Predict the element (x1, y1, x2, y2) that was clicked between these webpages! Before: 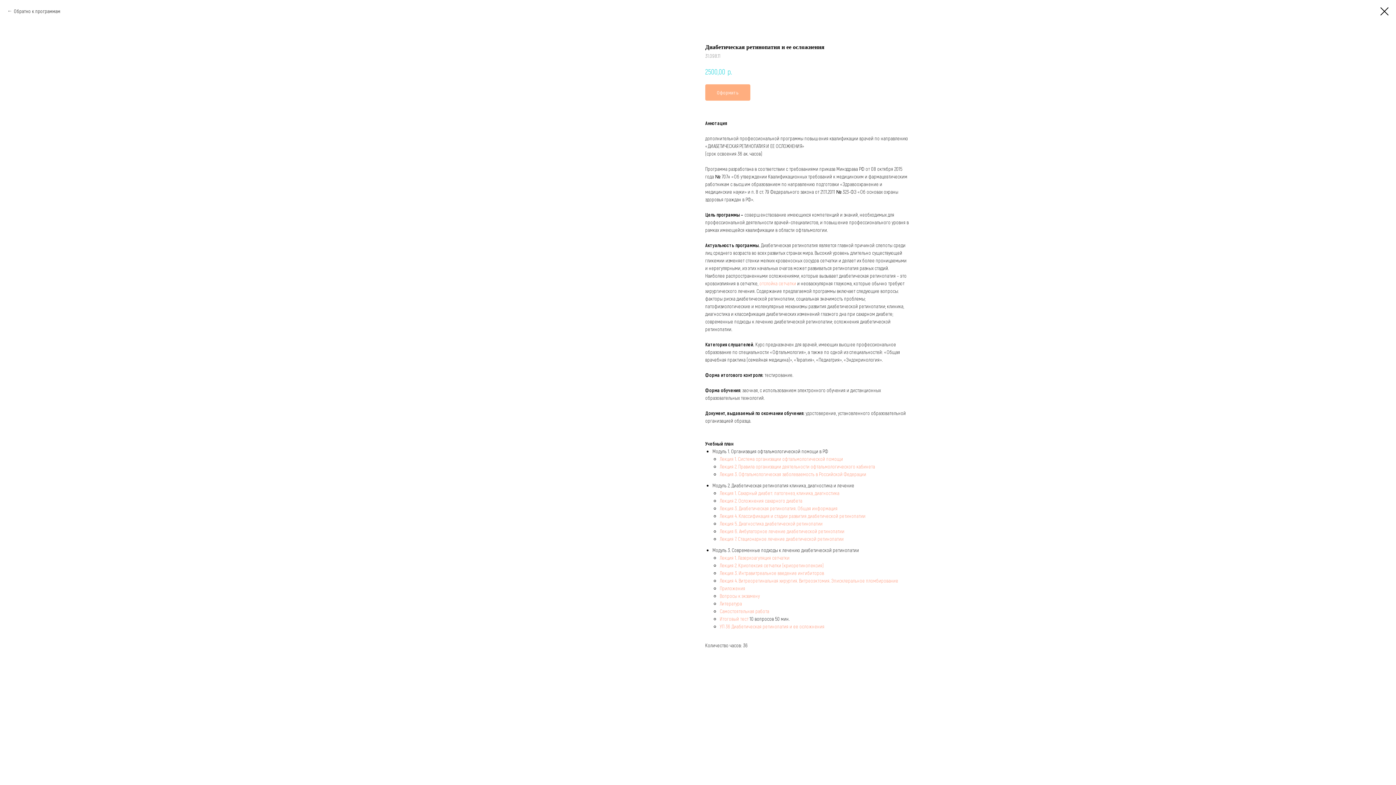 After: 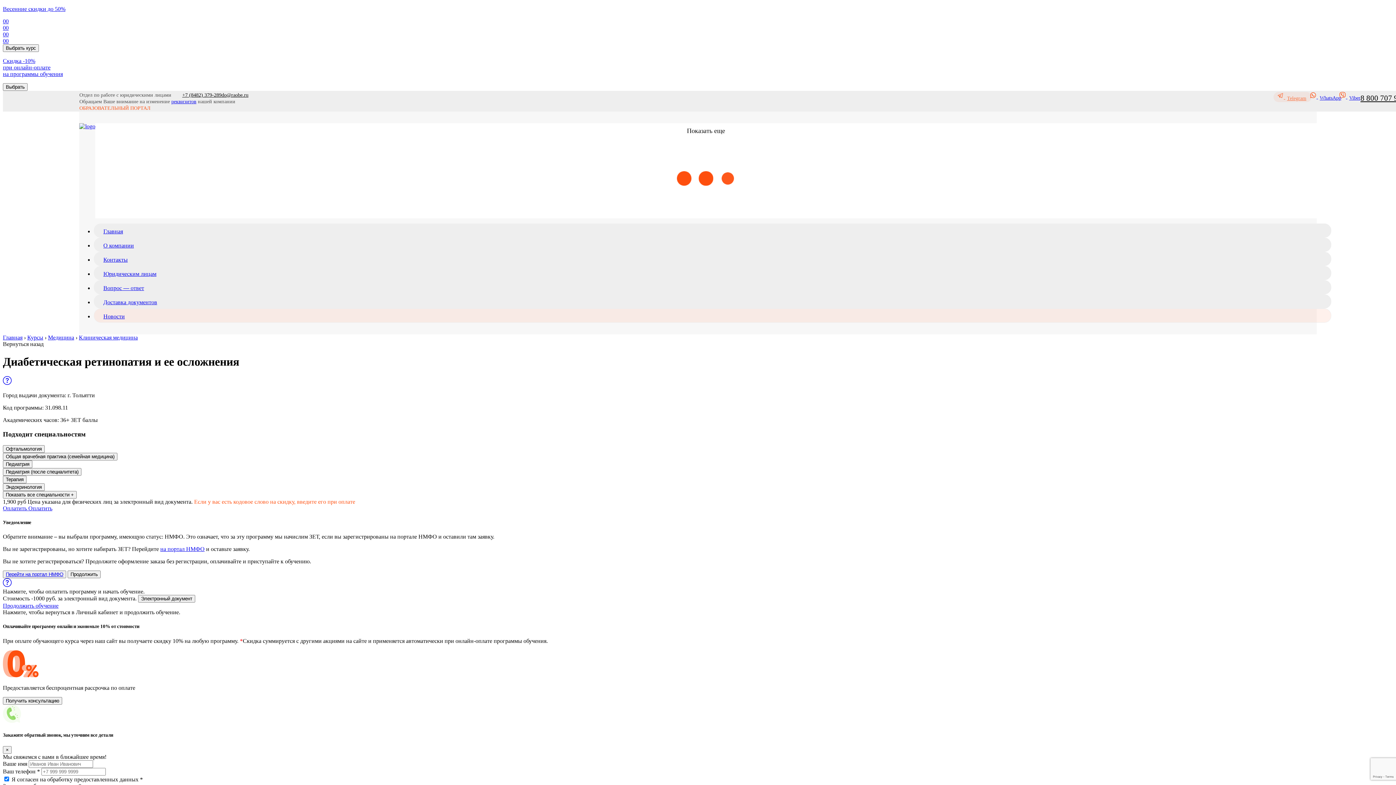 Action: label: Лекция 4. Классификация и стадии развития диабетической ретинопатии bbox: (720, 513, 865, 519)